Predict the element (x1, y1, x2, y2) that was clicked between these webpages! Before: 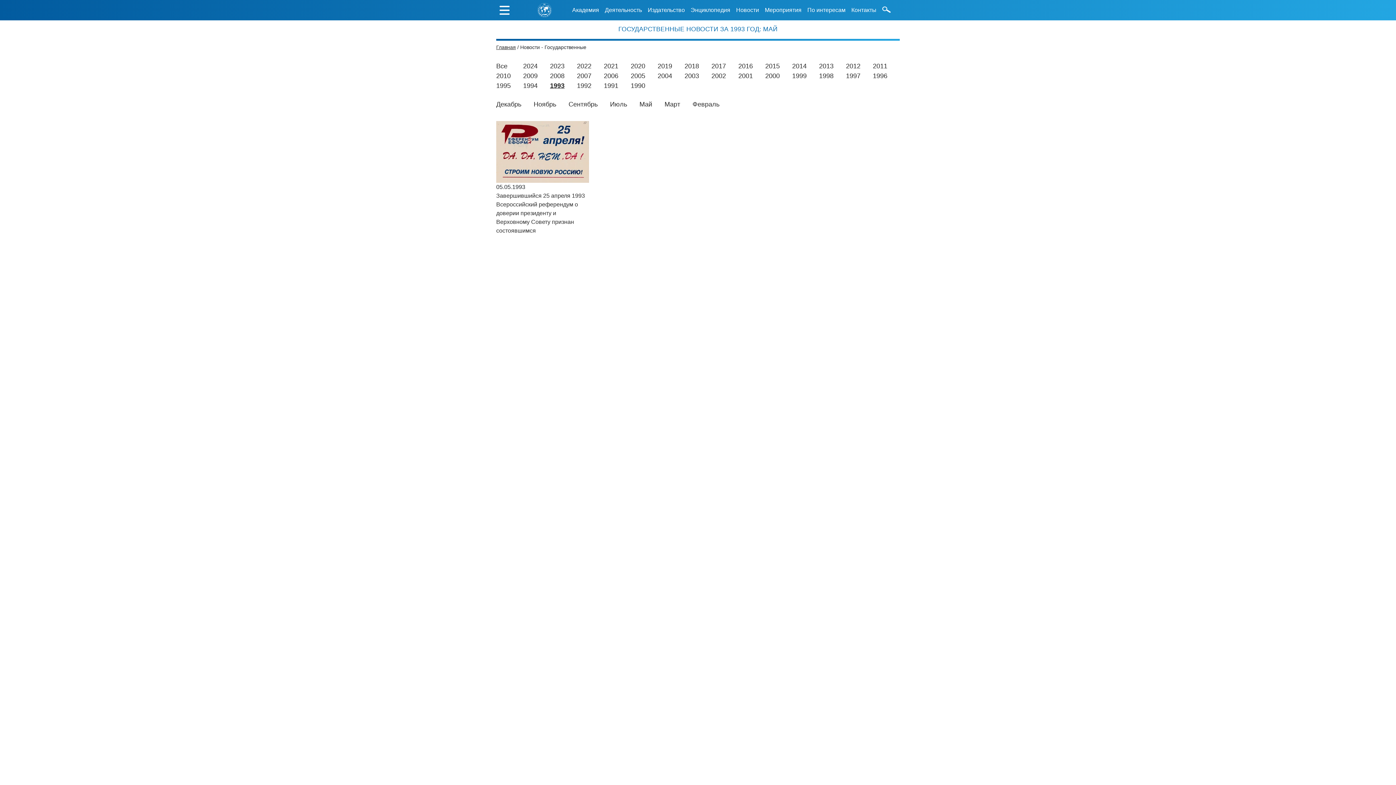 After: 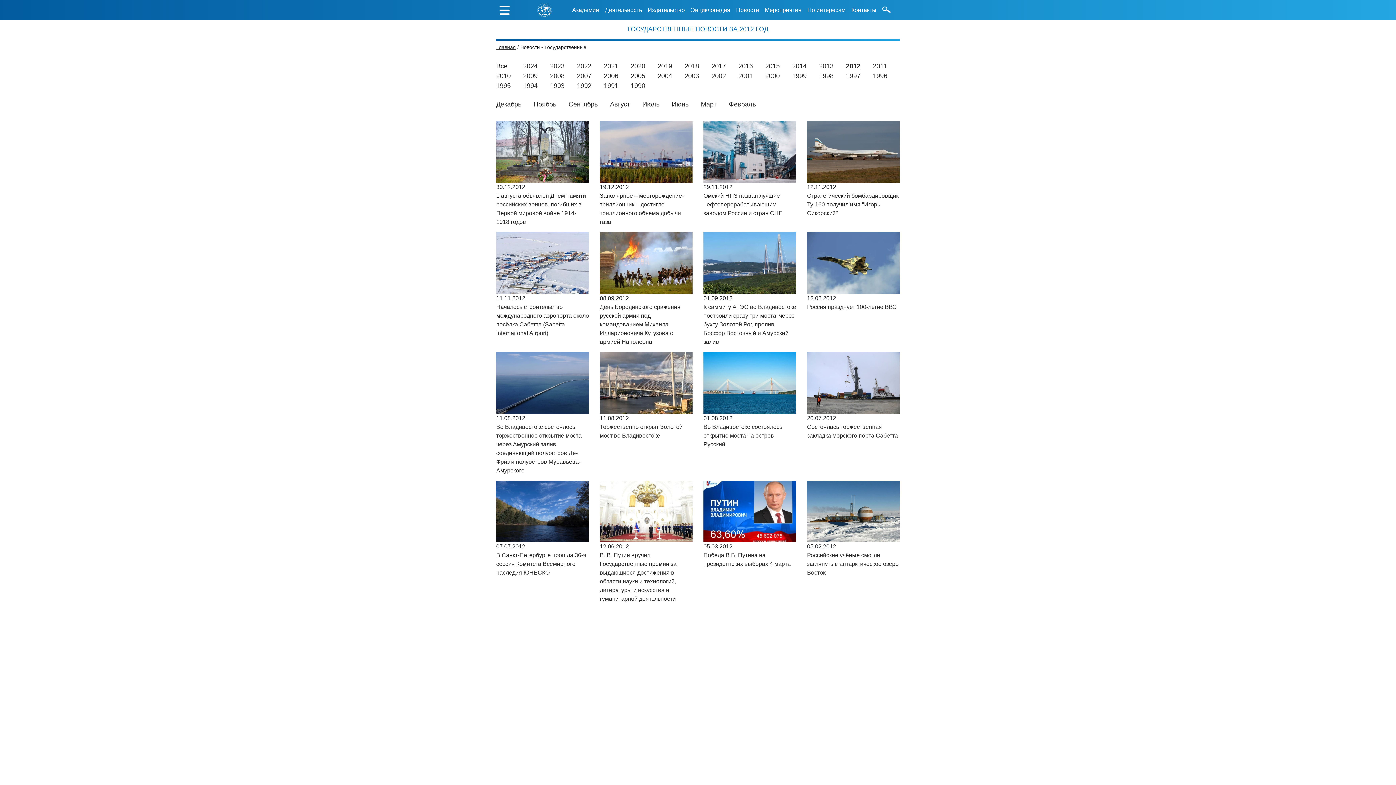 Action: label: 2012 bbox: (846, 62, 860, 69)